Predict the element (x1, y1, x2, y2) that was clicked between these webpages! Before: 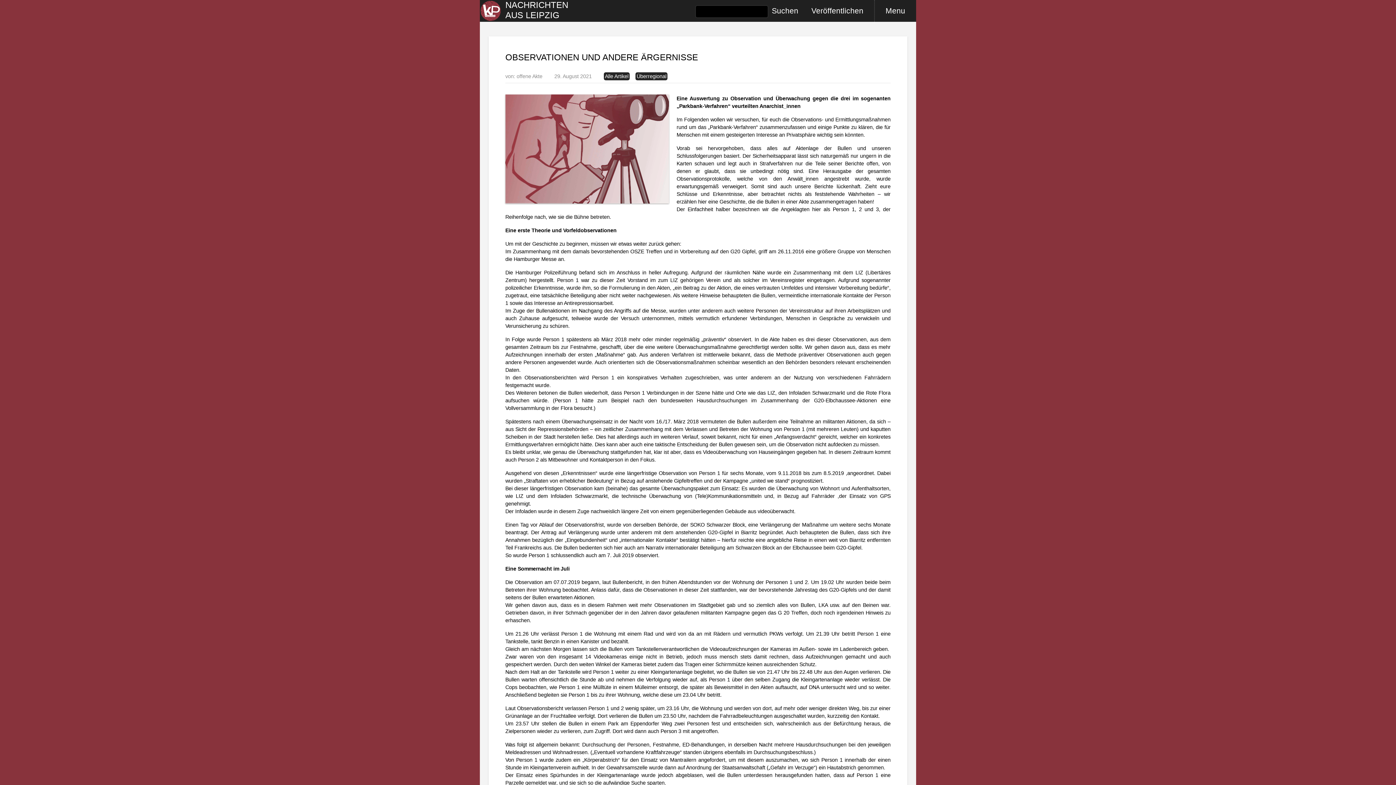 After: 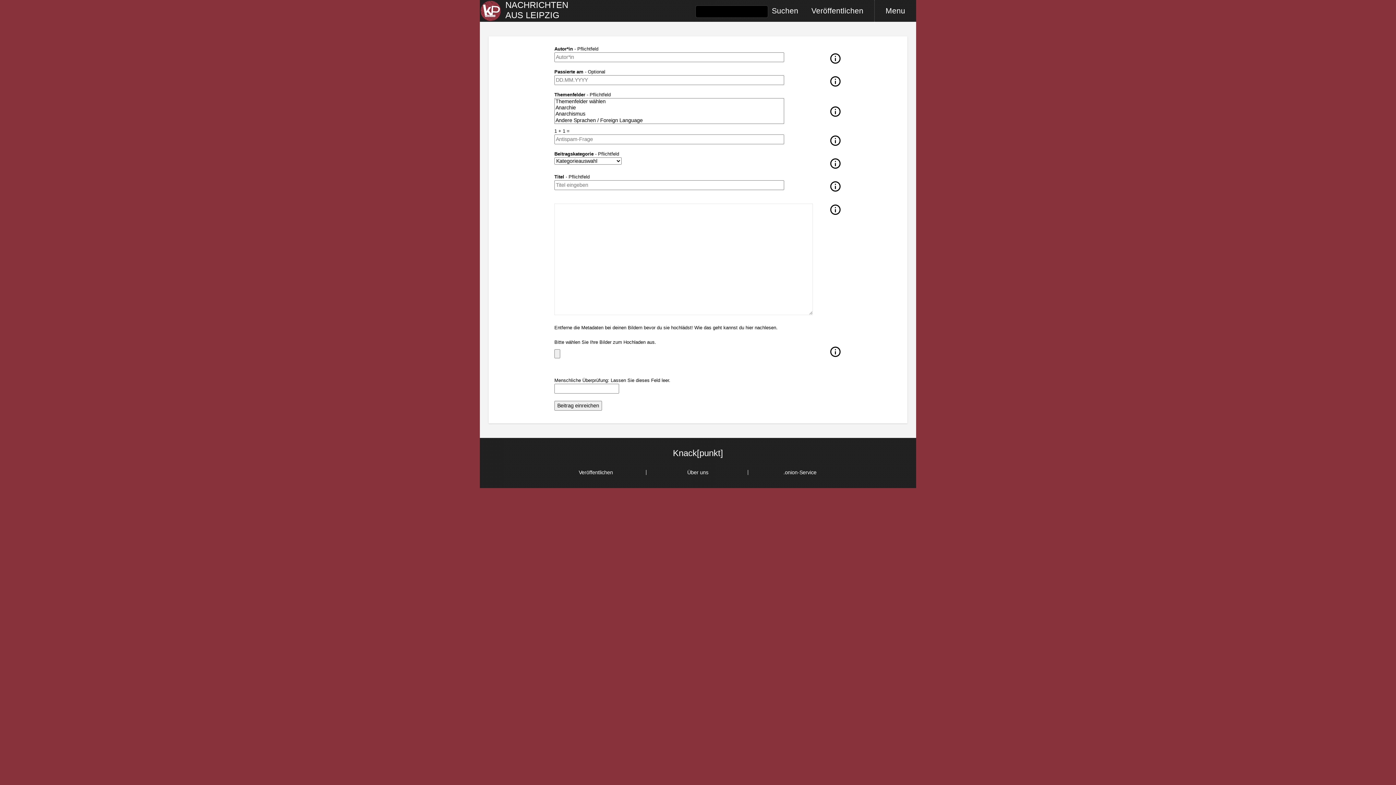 Action: bbox: (811, 0, 863, 21) label: Veröffentlichen